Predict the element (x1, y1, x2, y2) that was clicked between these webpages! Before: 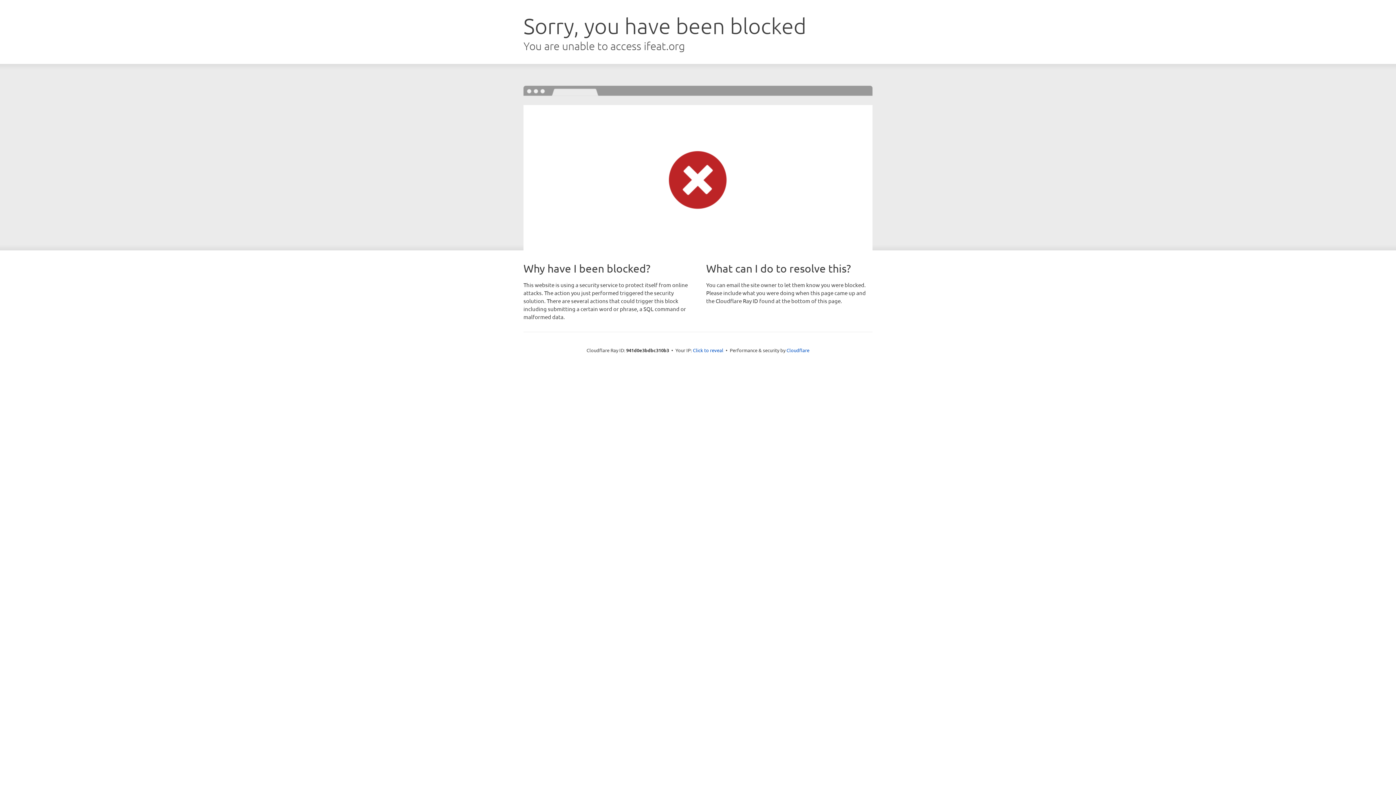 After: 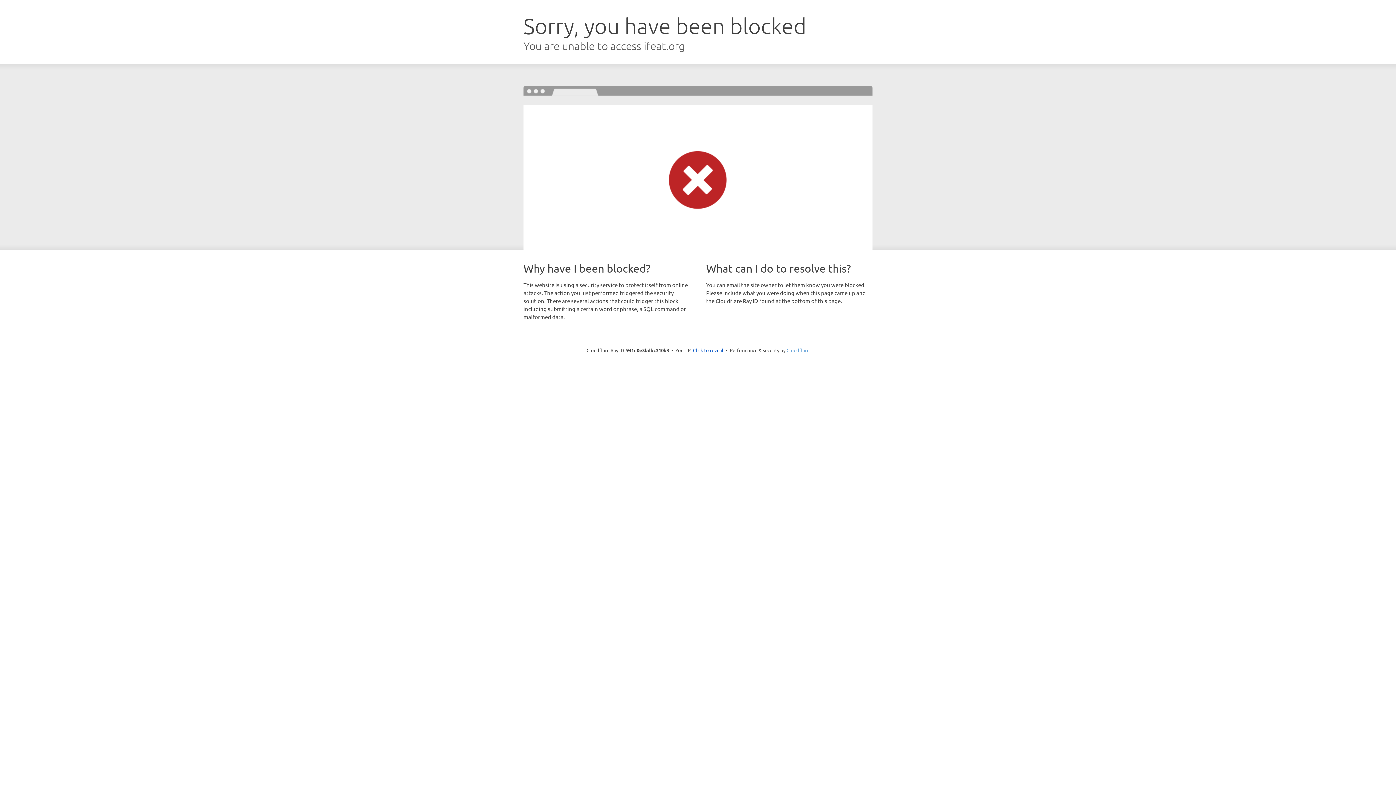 Action: label: Cloudflare bbox: (786, 347, 809, 353)